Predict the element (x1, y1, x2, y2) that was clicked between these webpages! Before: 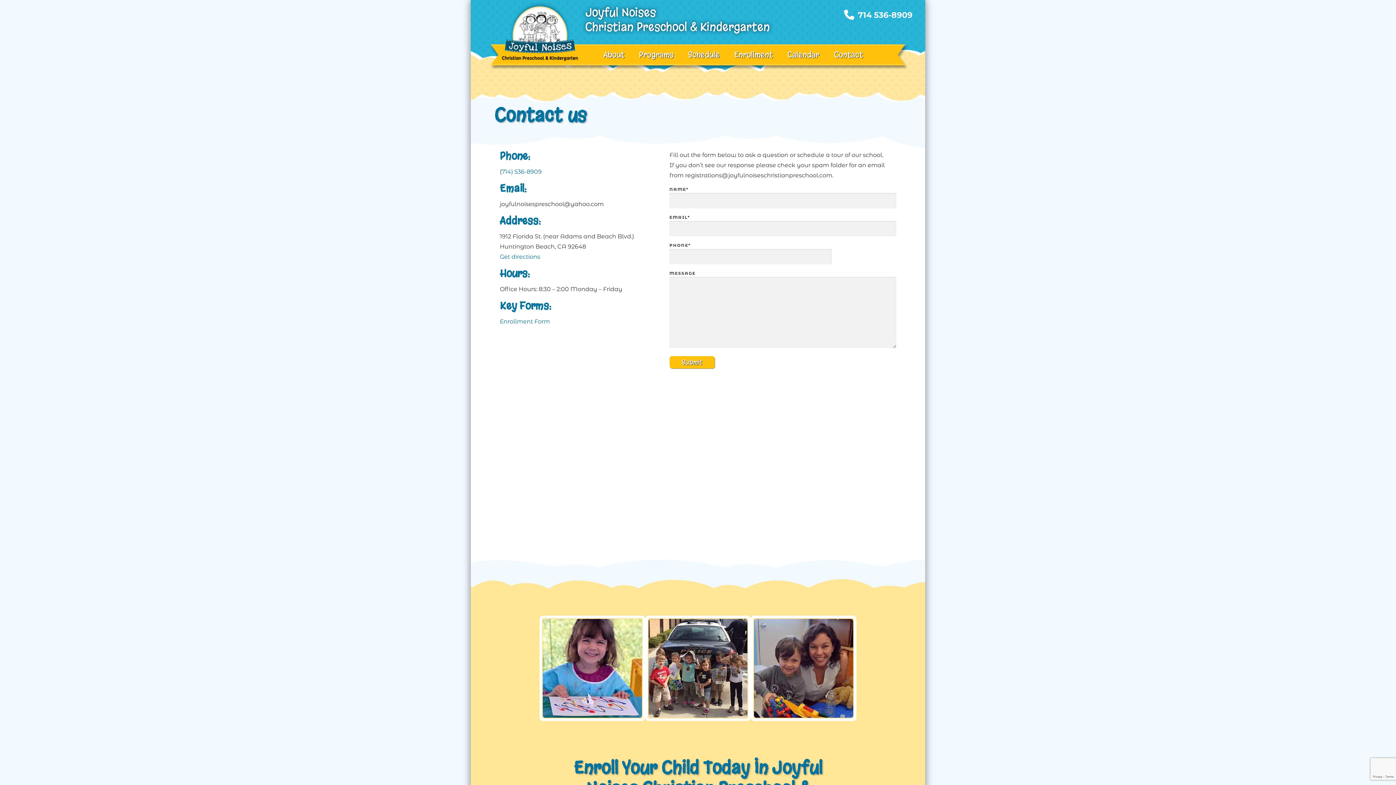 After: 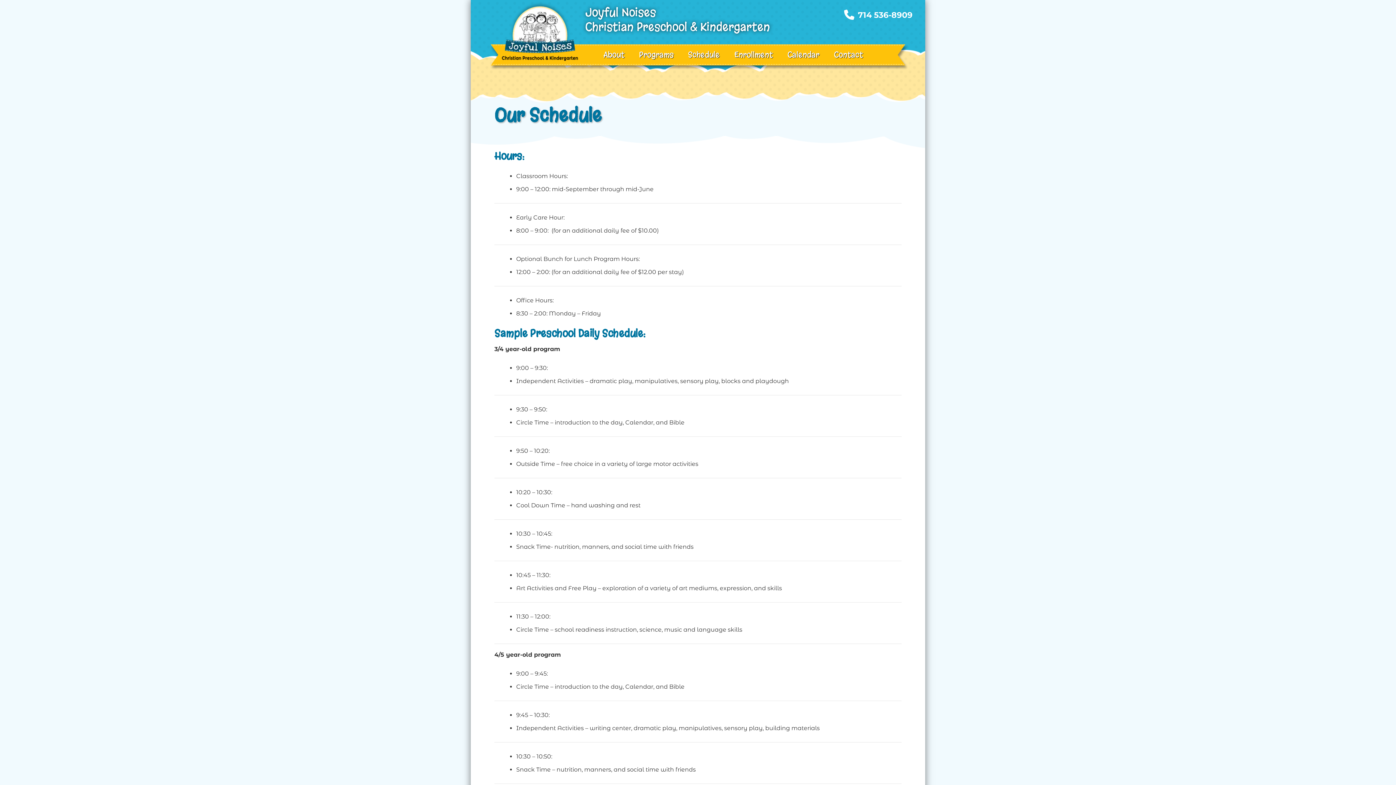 Action: bbox: (681, 44, 727, 65) label: Schedule